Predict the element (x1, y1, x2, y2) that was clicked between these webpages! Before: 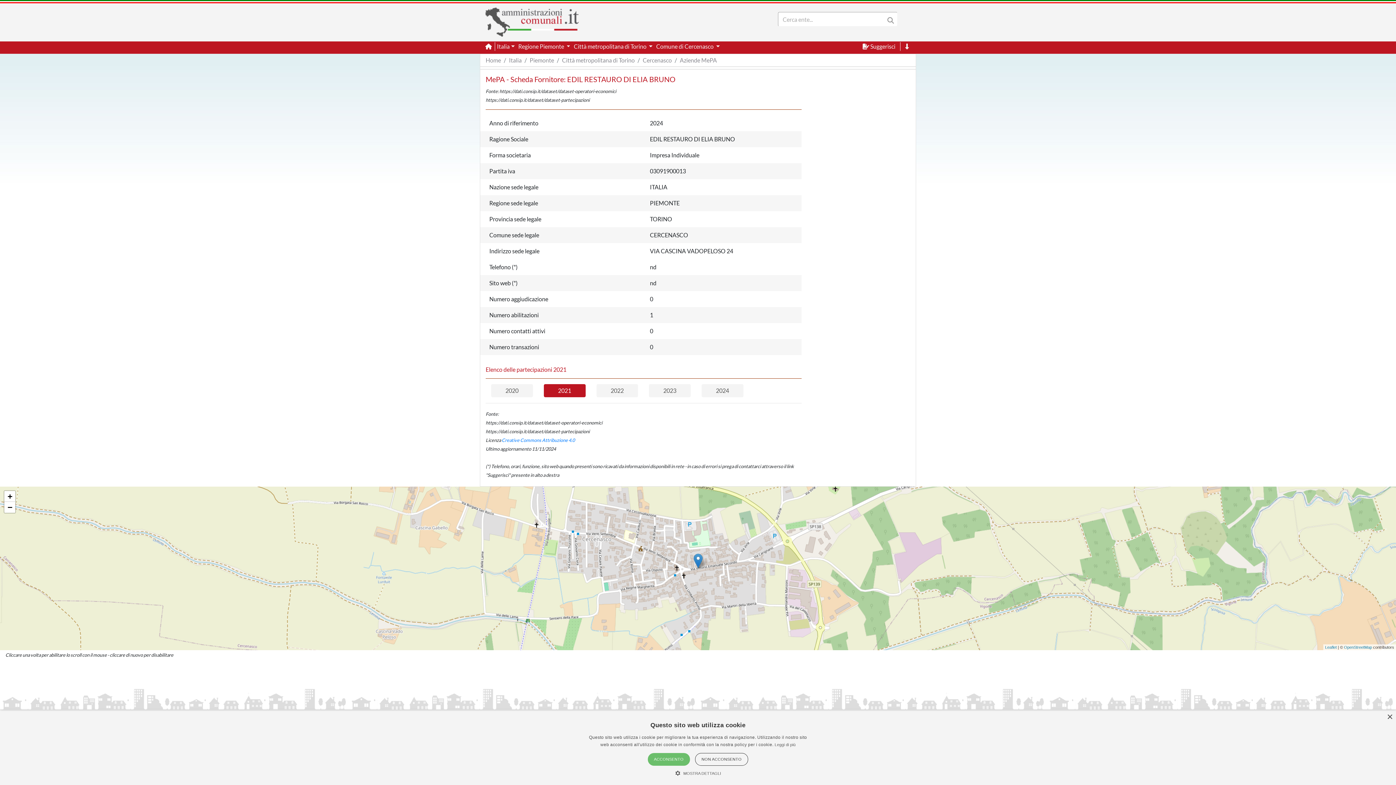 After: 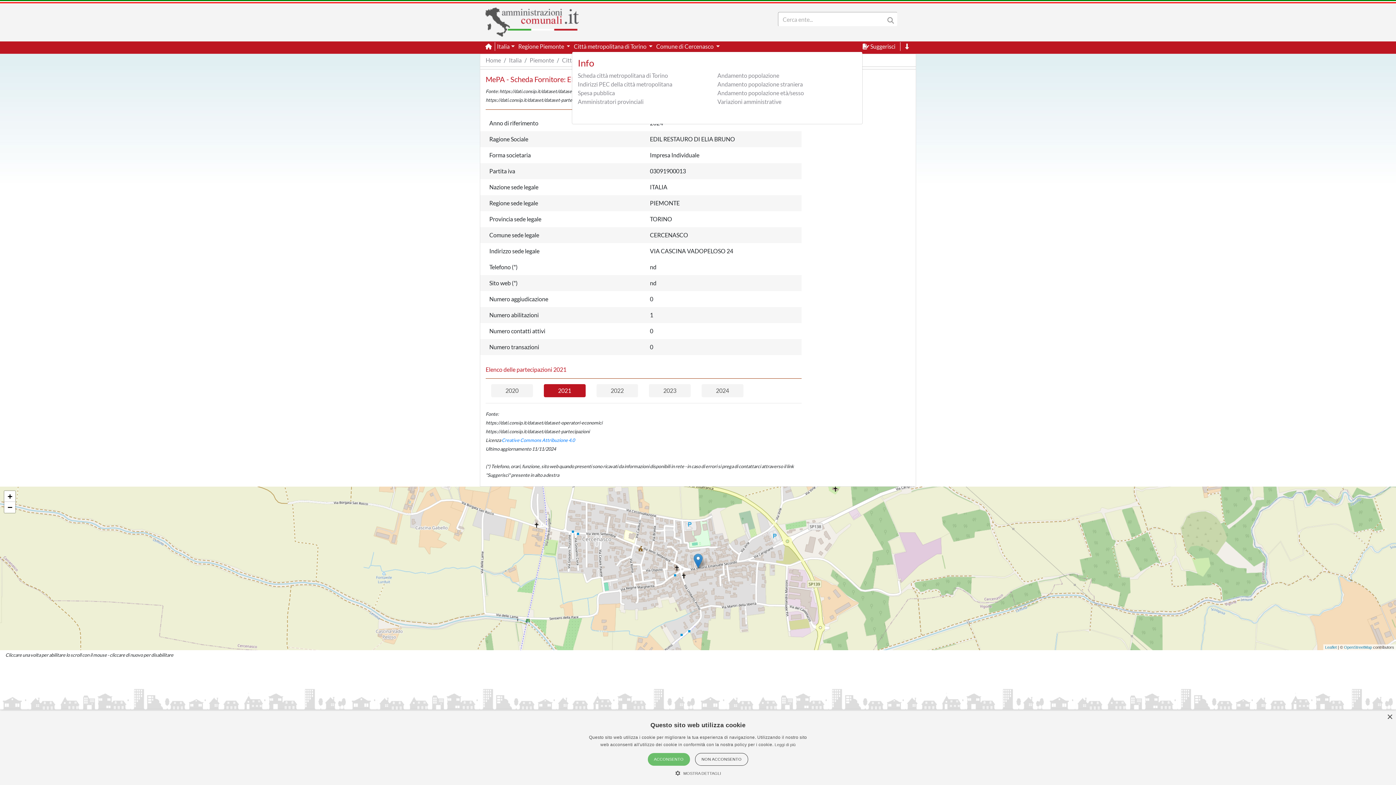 Action: bbox: (572, 41, 654, 51) label: Città metropolitana di Torino 